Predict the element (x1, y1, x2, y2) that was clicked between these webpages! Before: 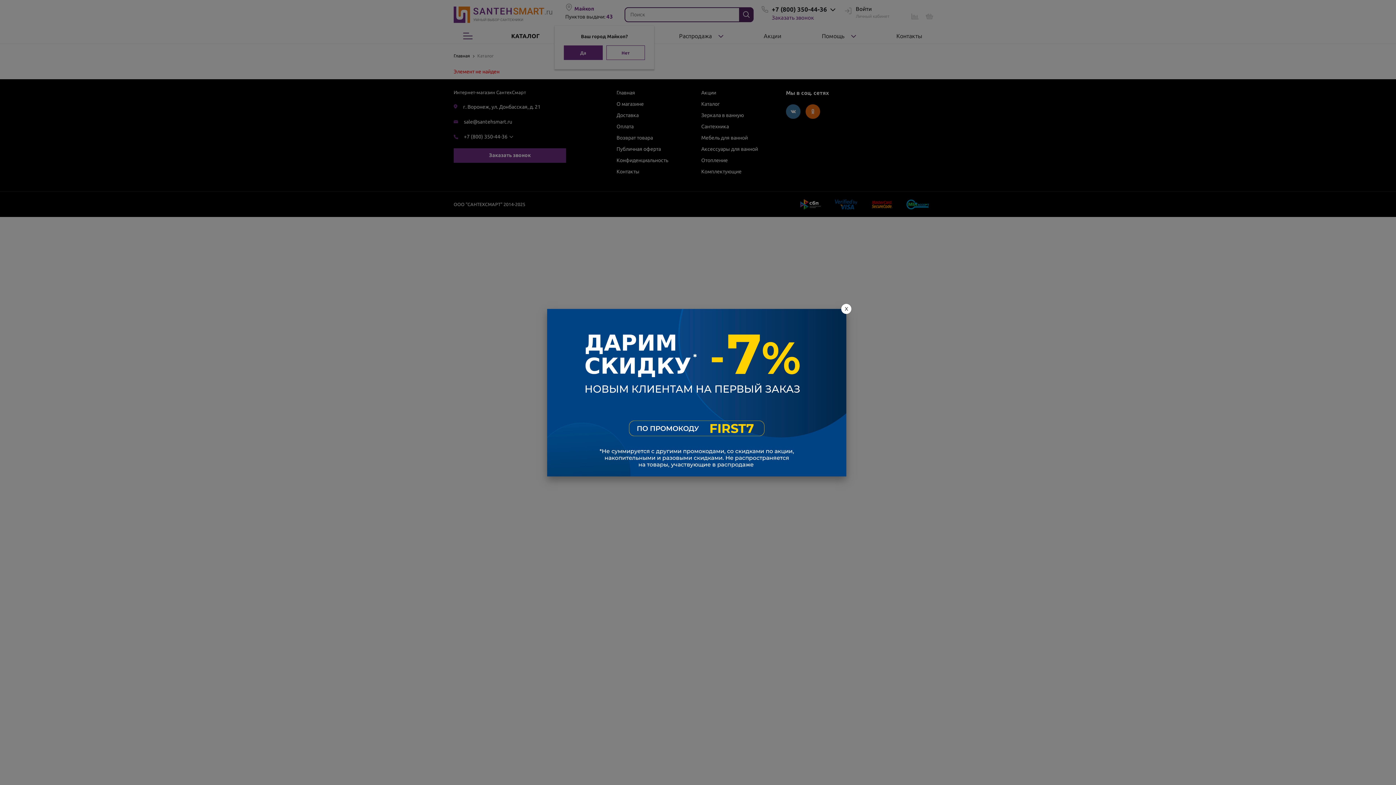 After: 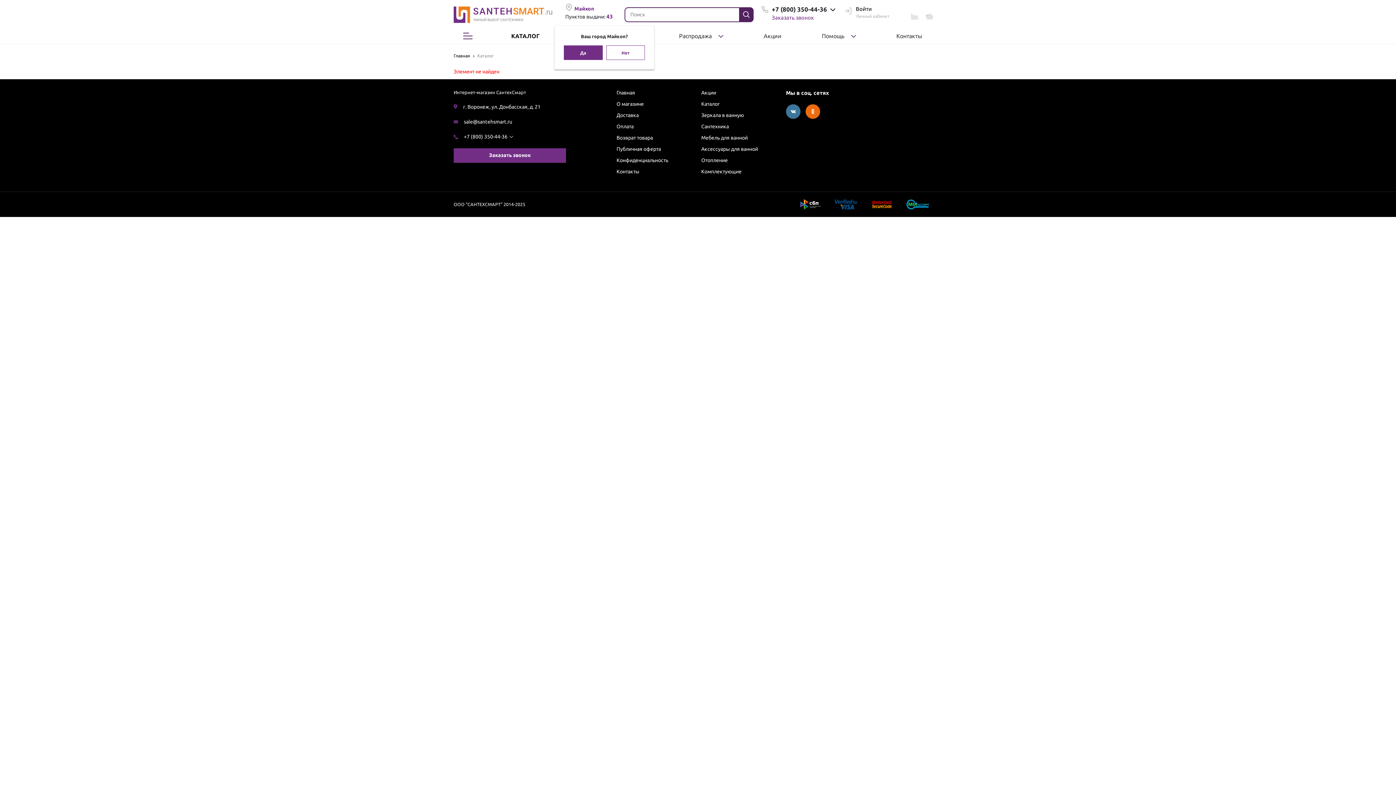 Action: label: X bbox: (841, 304, 851, 314)